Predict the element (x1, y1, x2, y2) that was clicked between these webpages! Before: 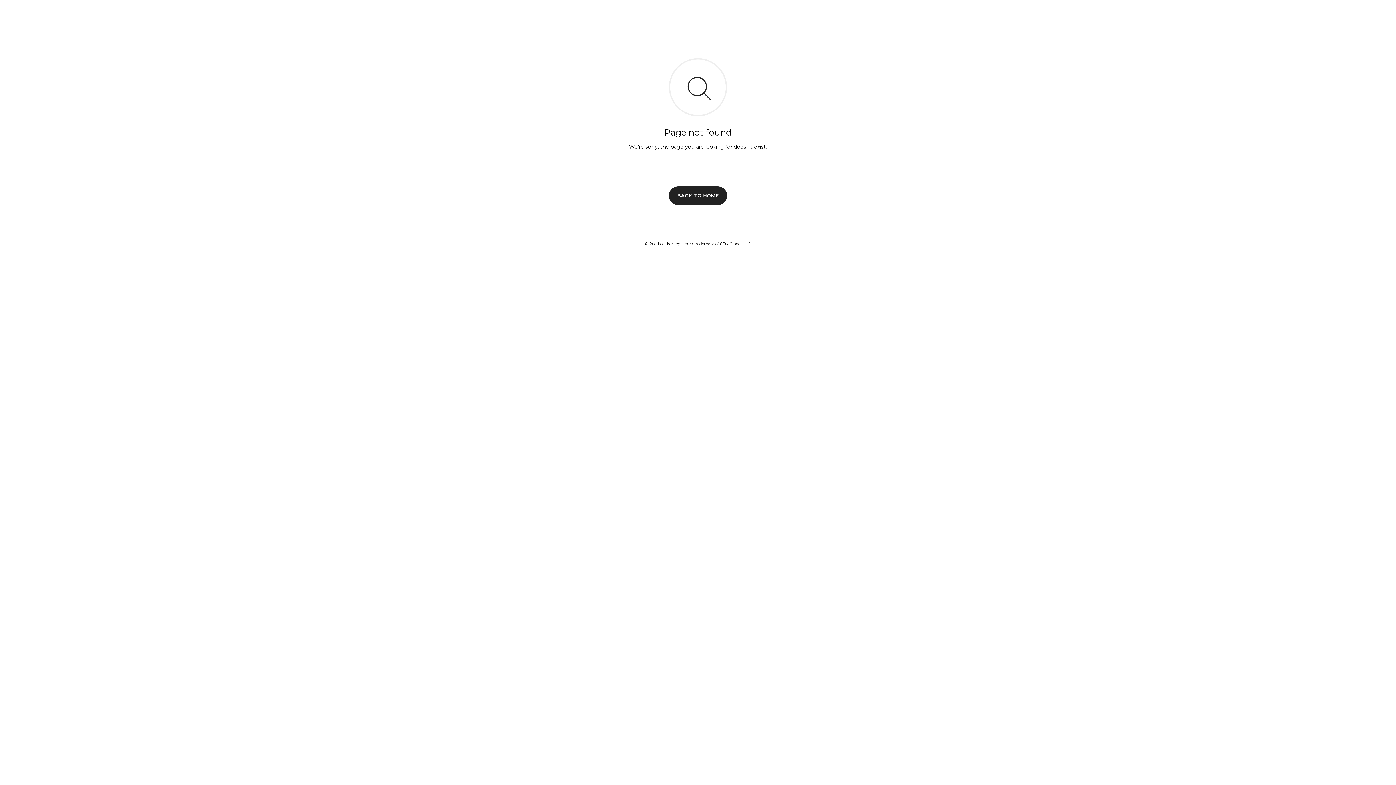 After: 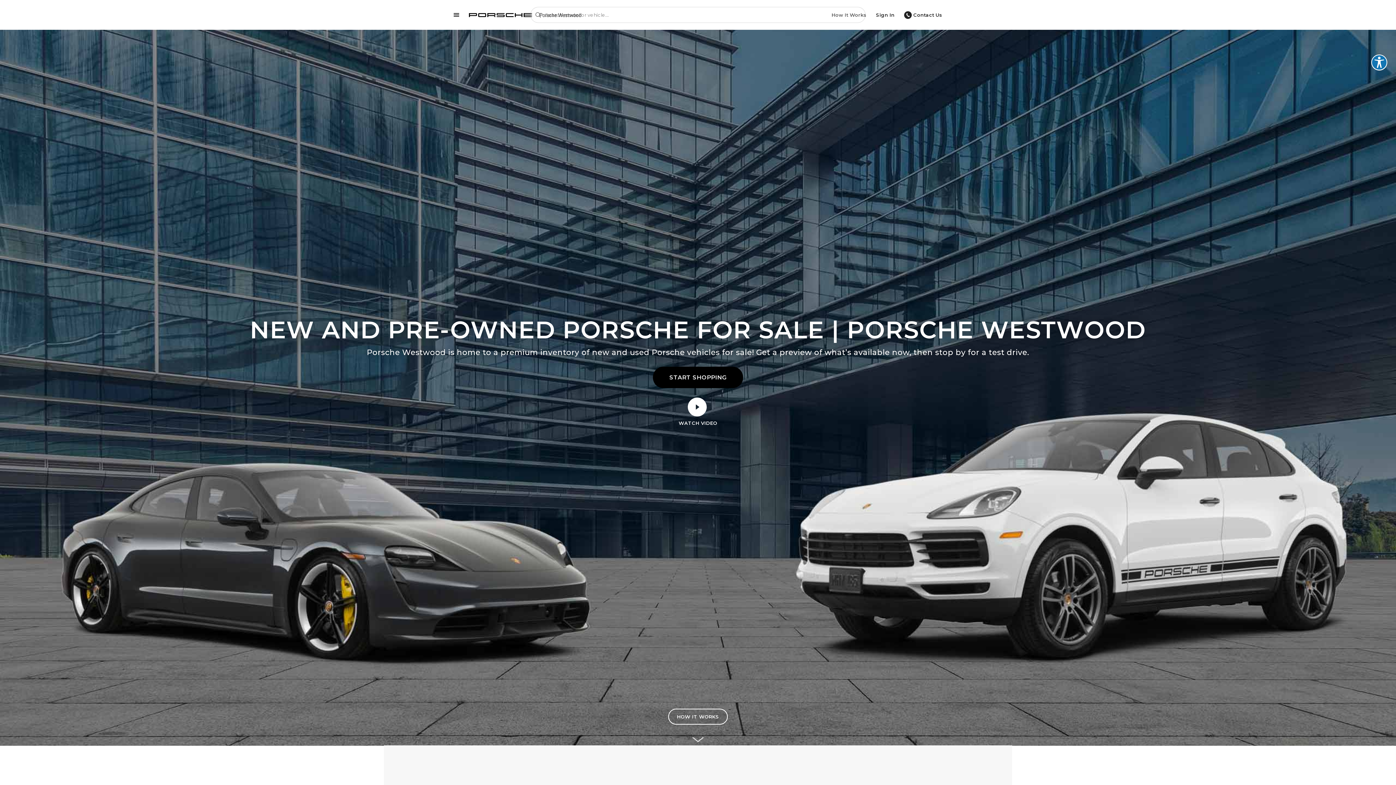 Action: label: BACK TO HOME bbox: (669, 186, 727, 204)